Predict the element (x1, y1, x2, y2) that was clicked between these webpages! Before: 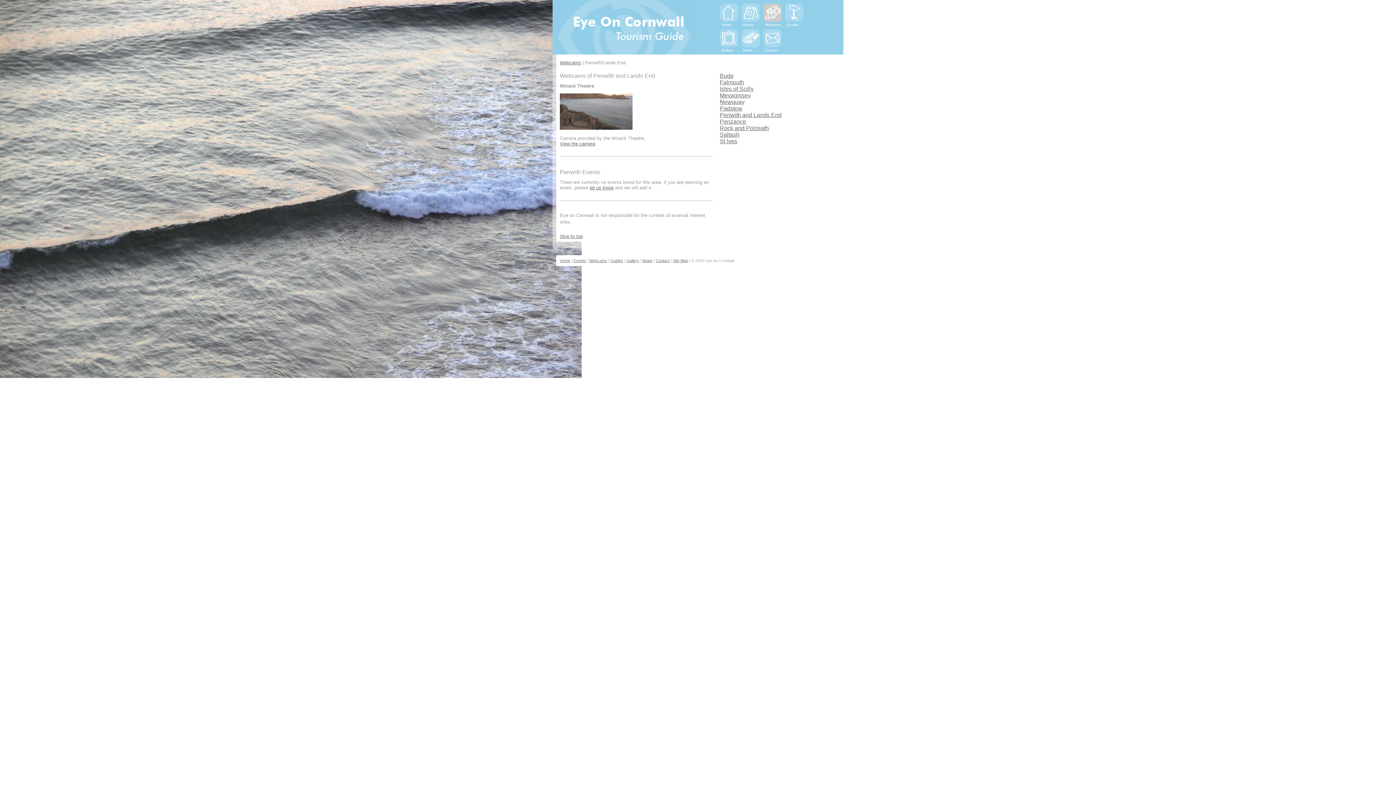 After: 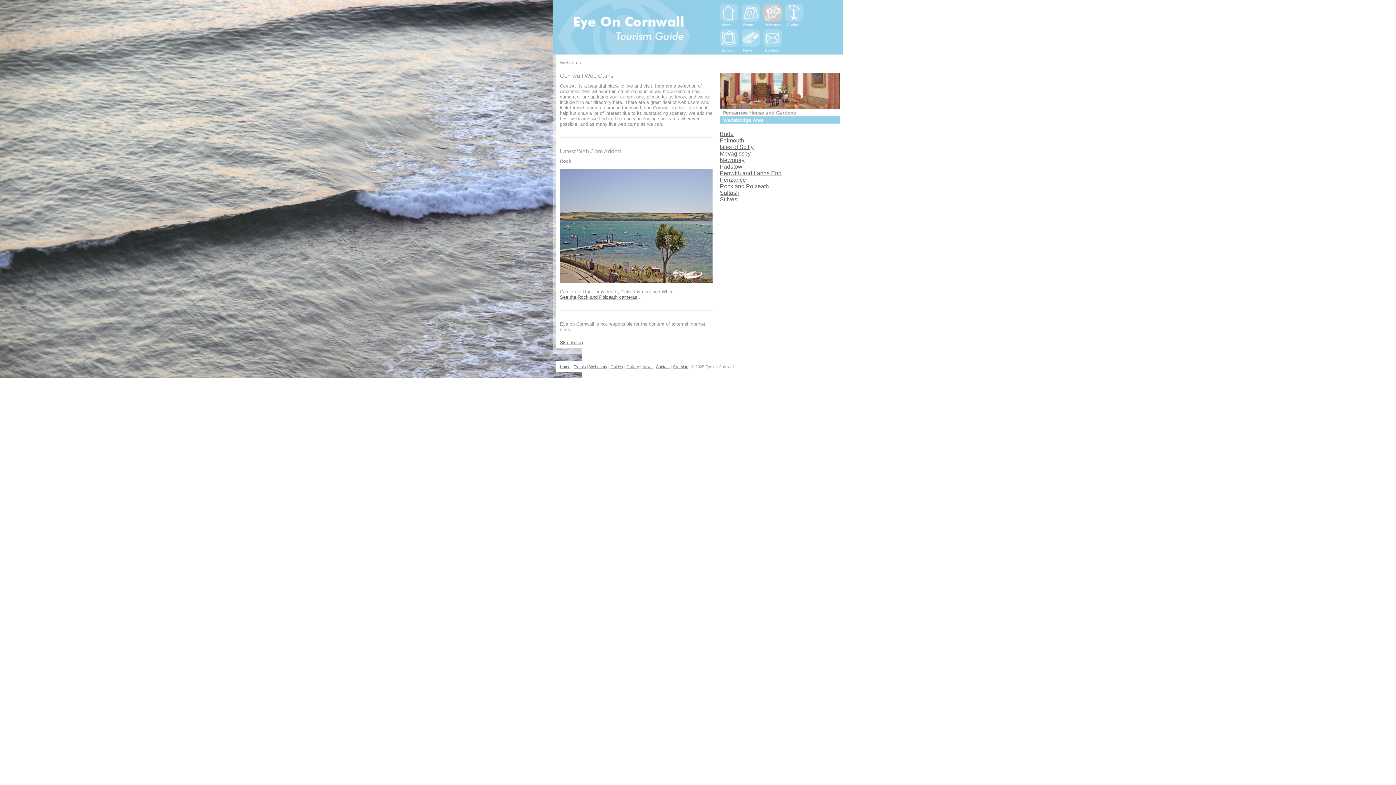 Action: bbox: (763, 11, 781, 17)